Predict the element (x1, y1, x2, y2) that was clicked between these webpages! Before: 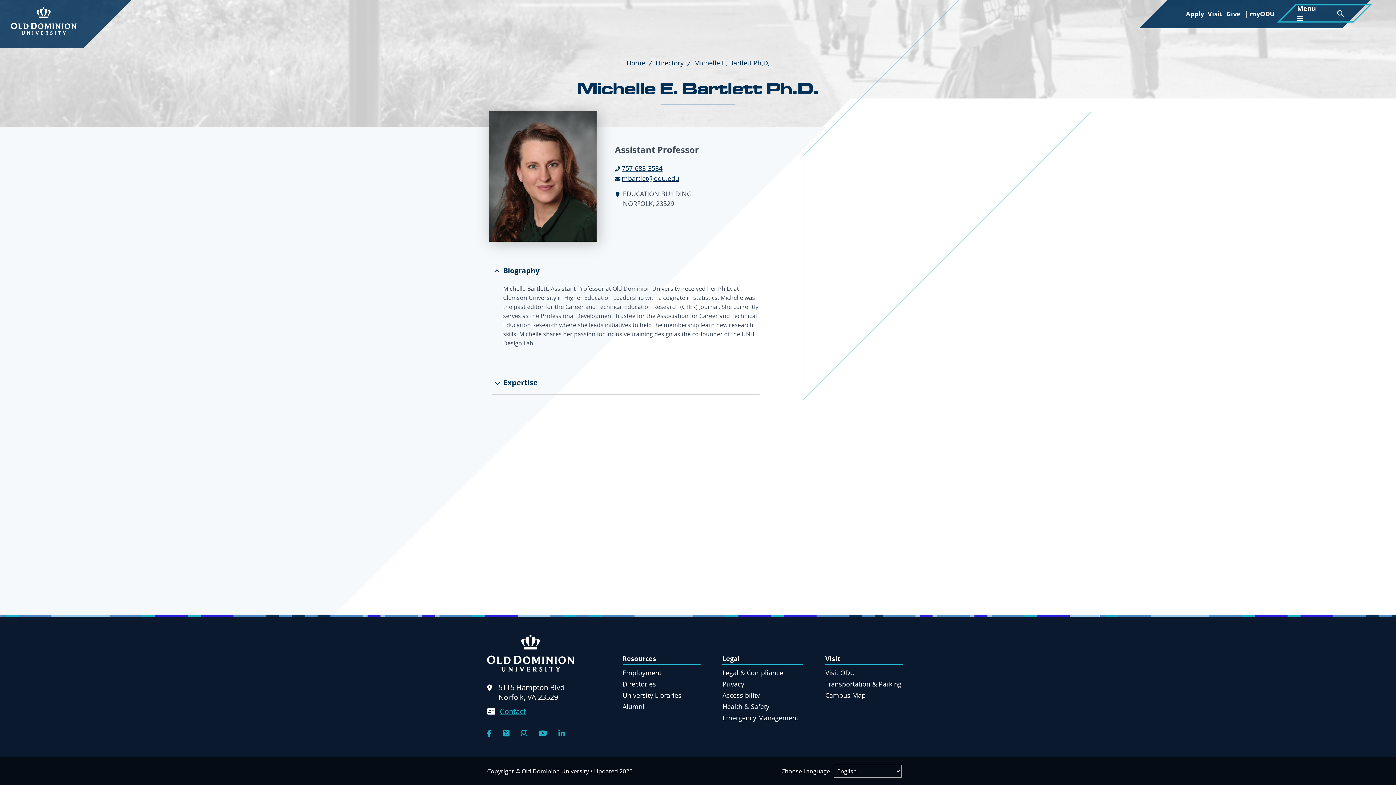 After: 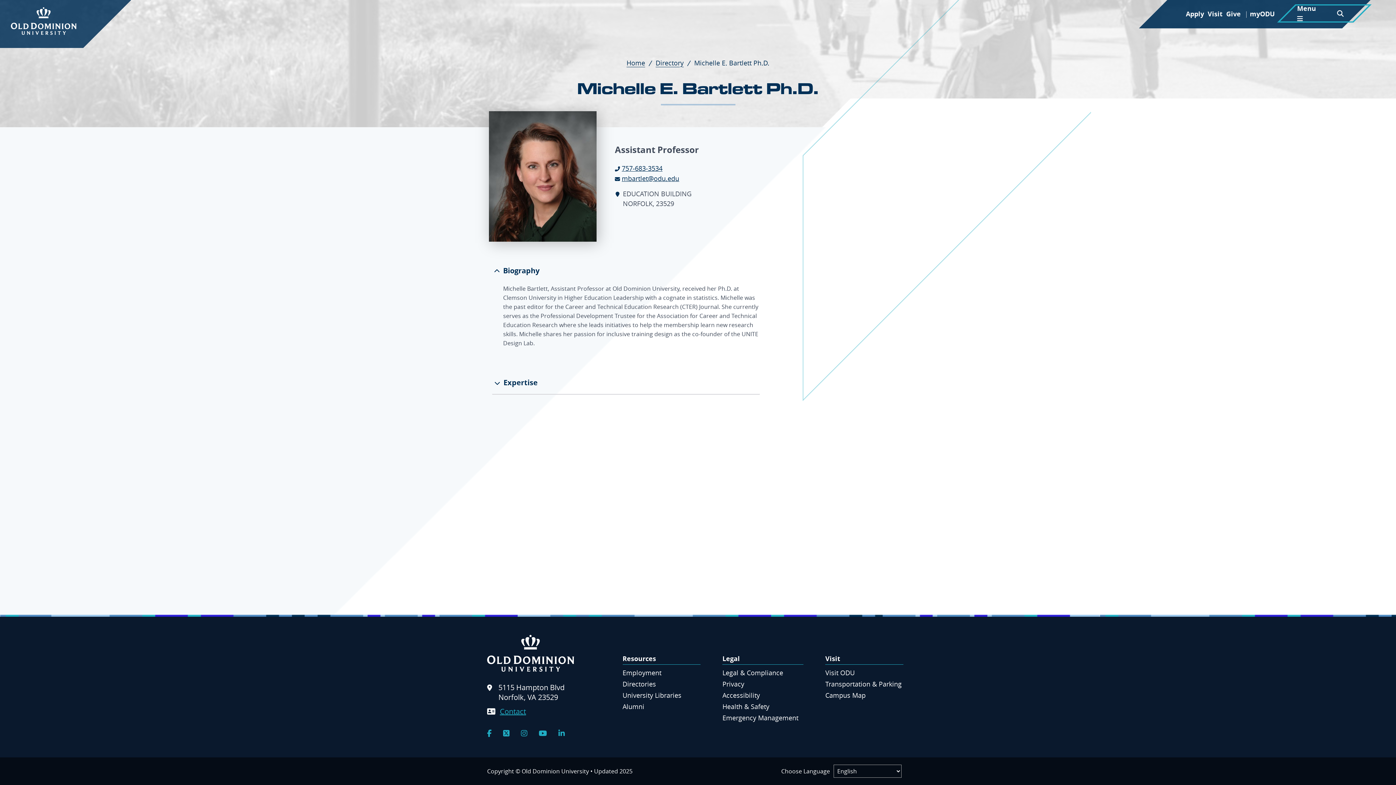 Action: label: mbartlet@odu.edu bbox: (621, 174, 679, 182)